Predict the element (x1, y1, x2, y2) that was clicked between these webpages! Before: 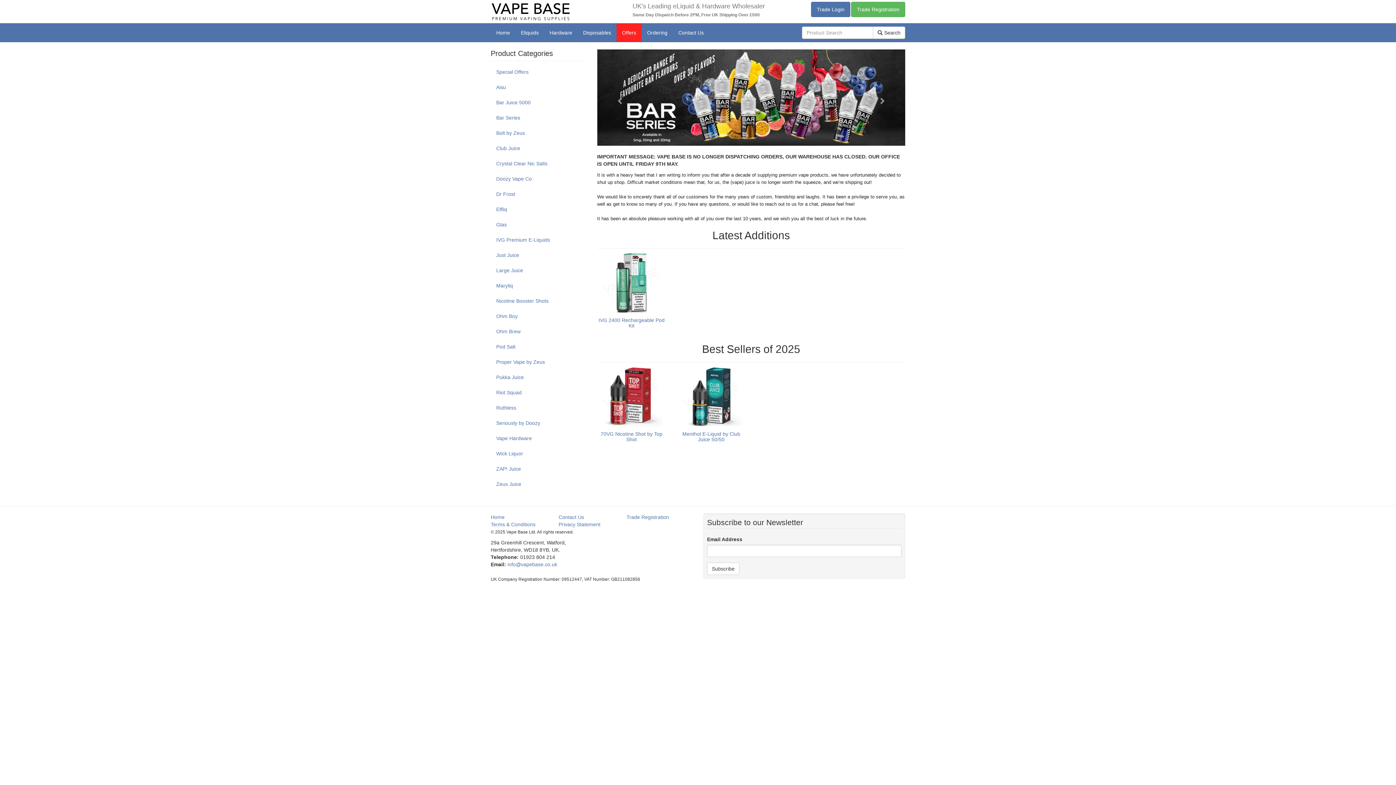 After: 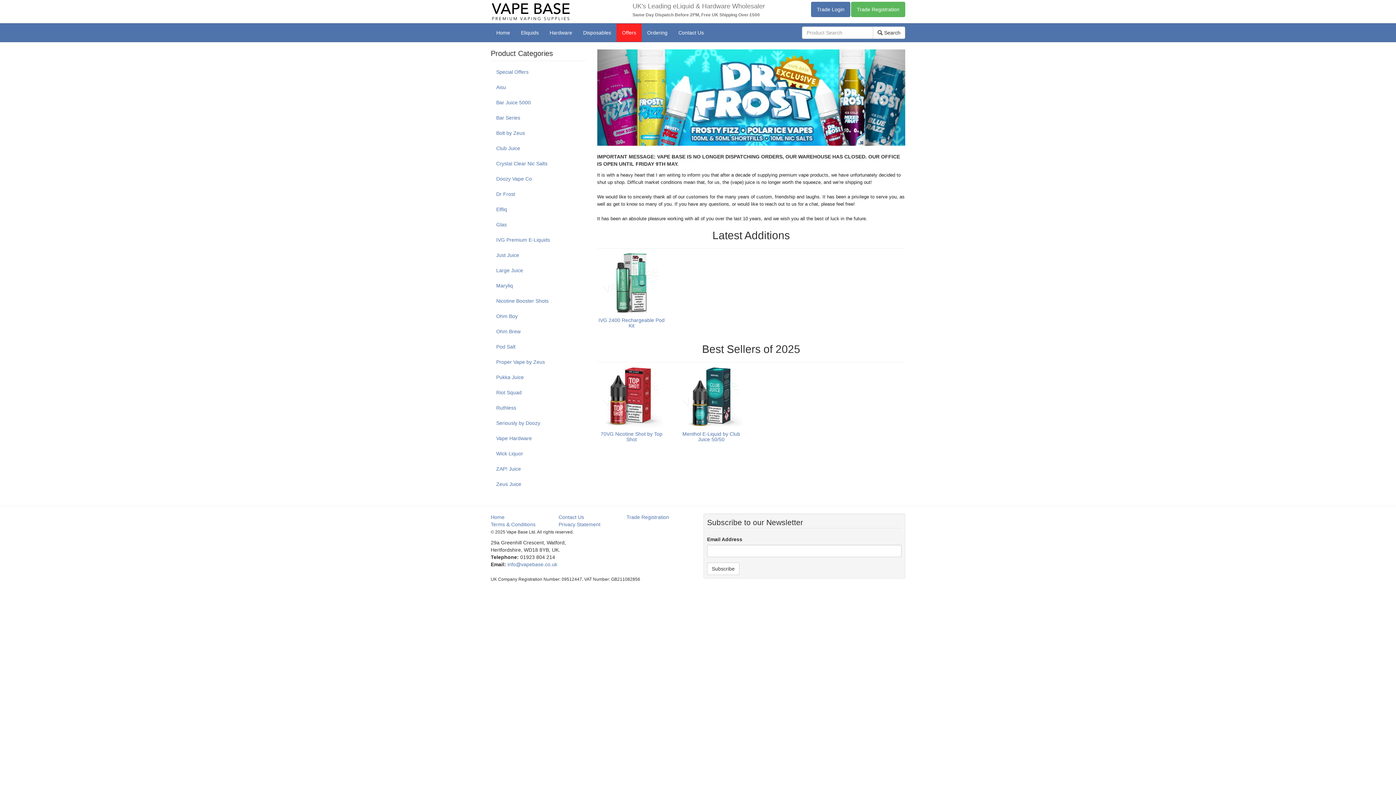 Action: bbox: (597, 49, 643, 145)